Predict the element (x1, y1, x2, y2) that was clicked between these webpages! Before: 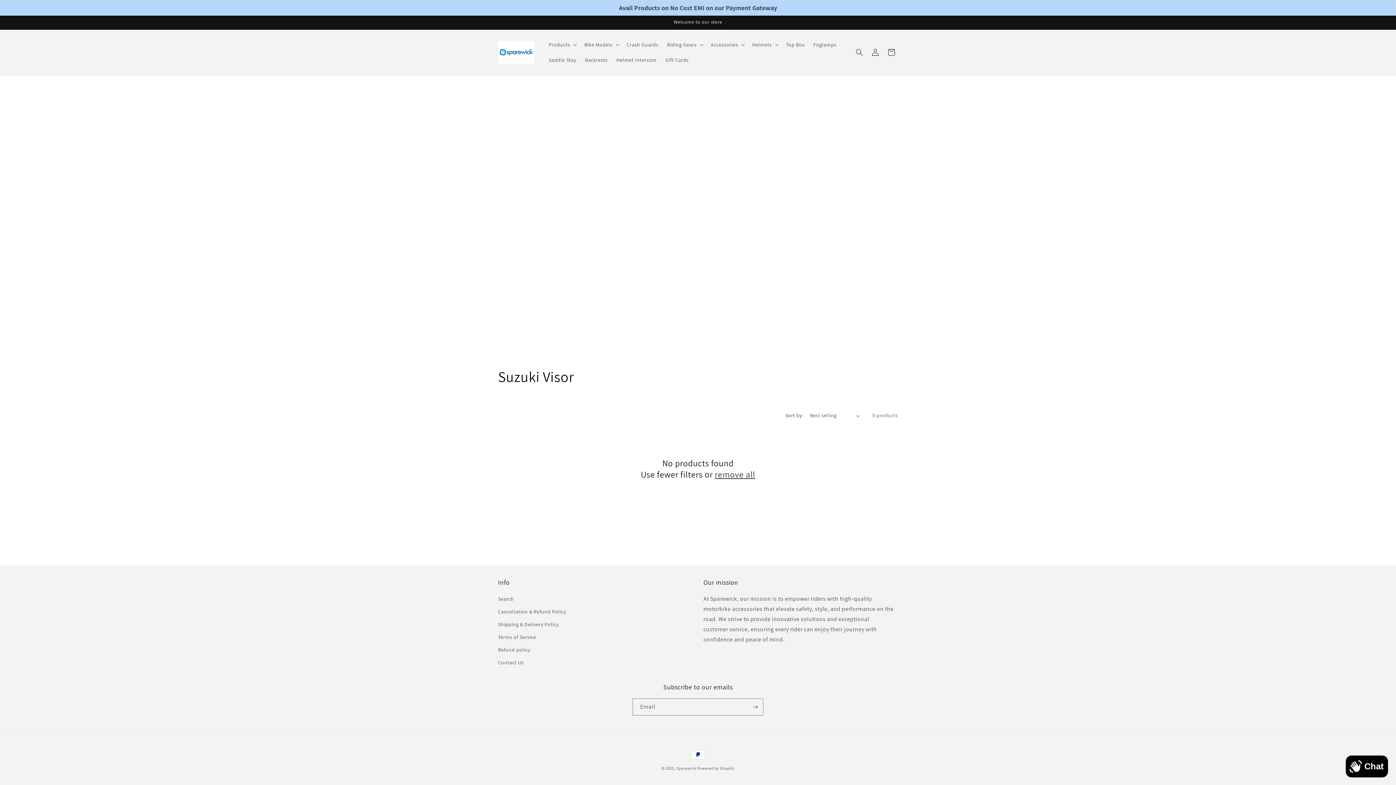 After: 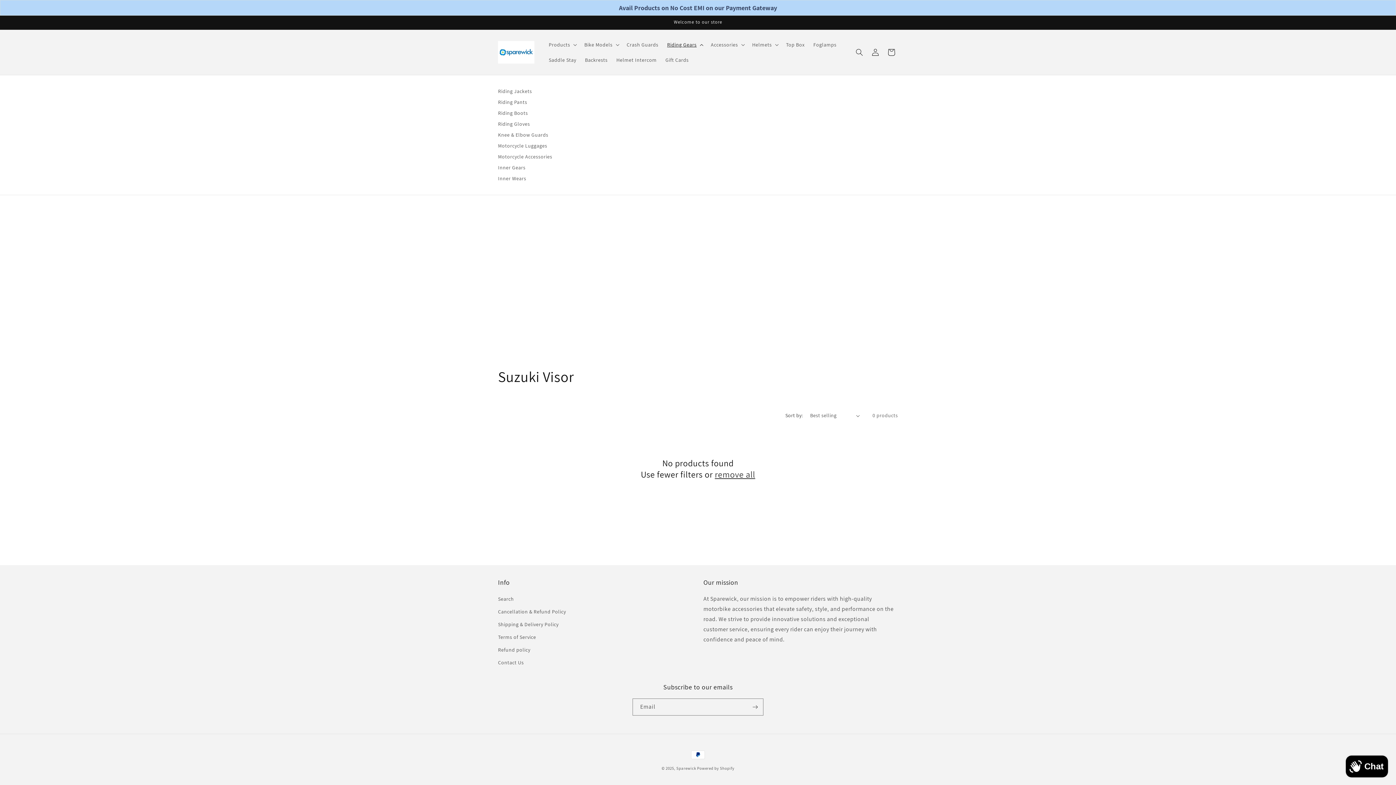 Action: bbox: (662, 37, 706, 52) label: Riding Gears